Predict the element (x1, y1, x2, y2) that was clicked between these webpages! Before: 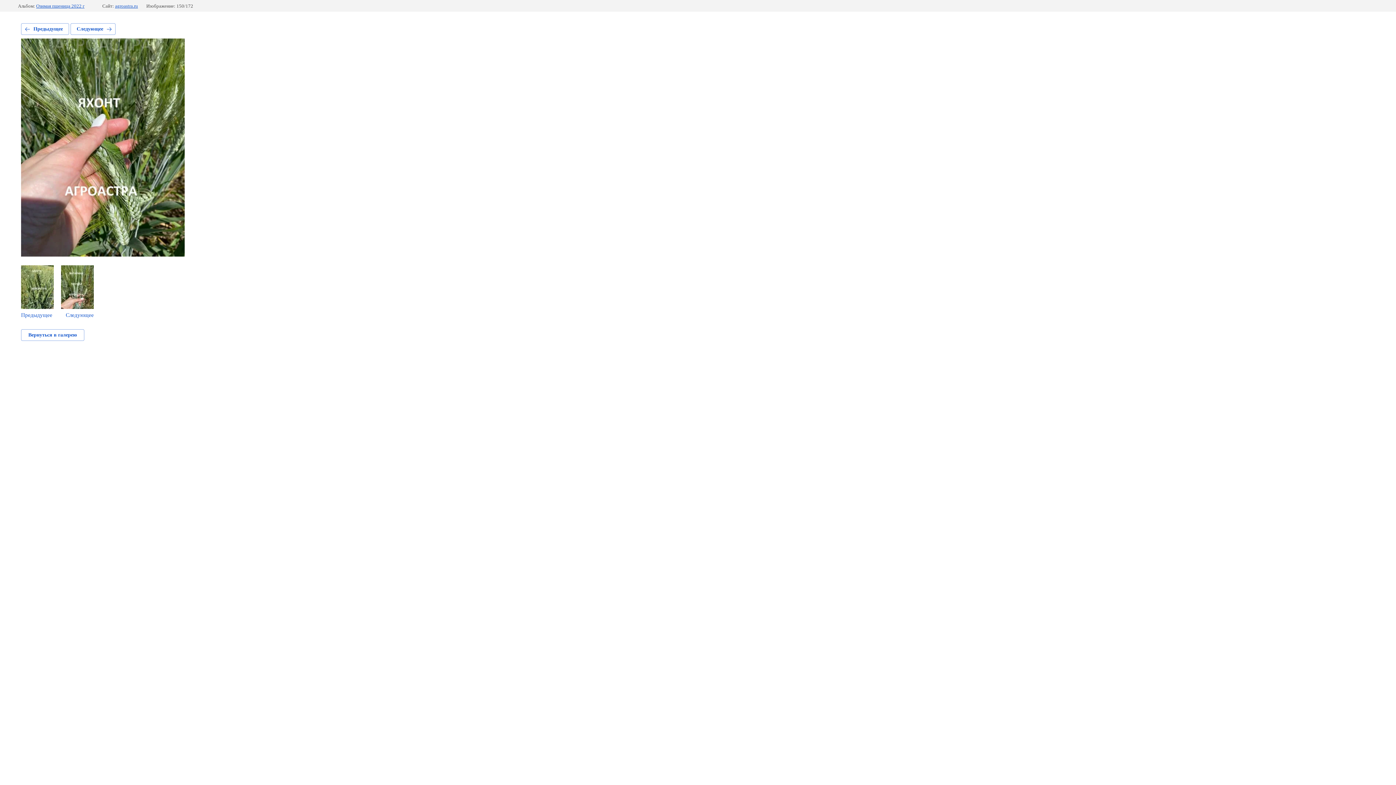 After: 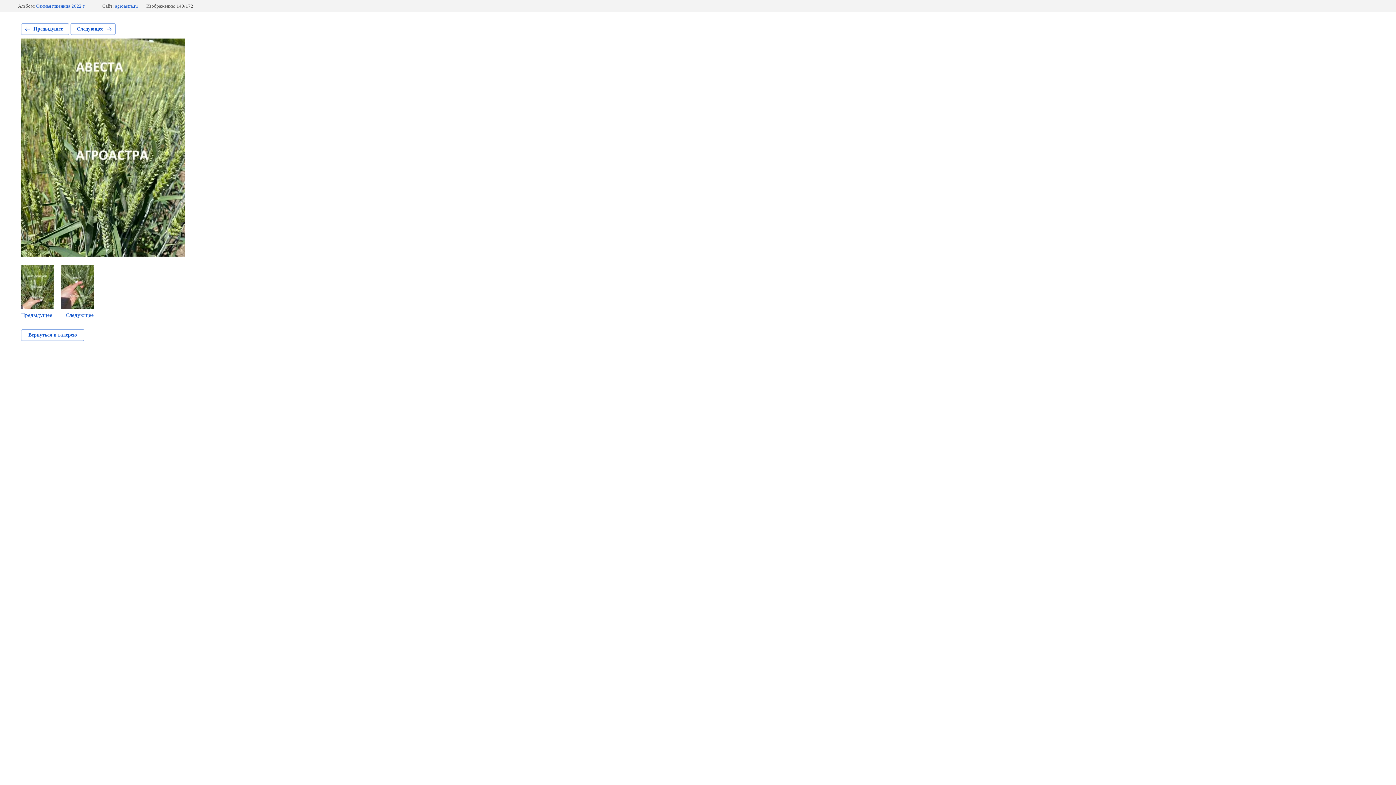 Action: bbox: (21, 265, 53, 318) label: Предыдущее